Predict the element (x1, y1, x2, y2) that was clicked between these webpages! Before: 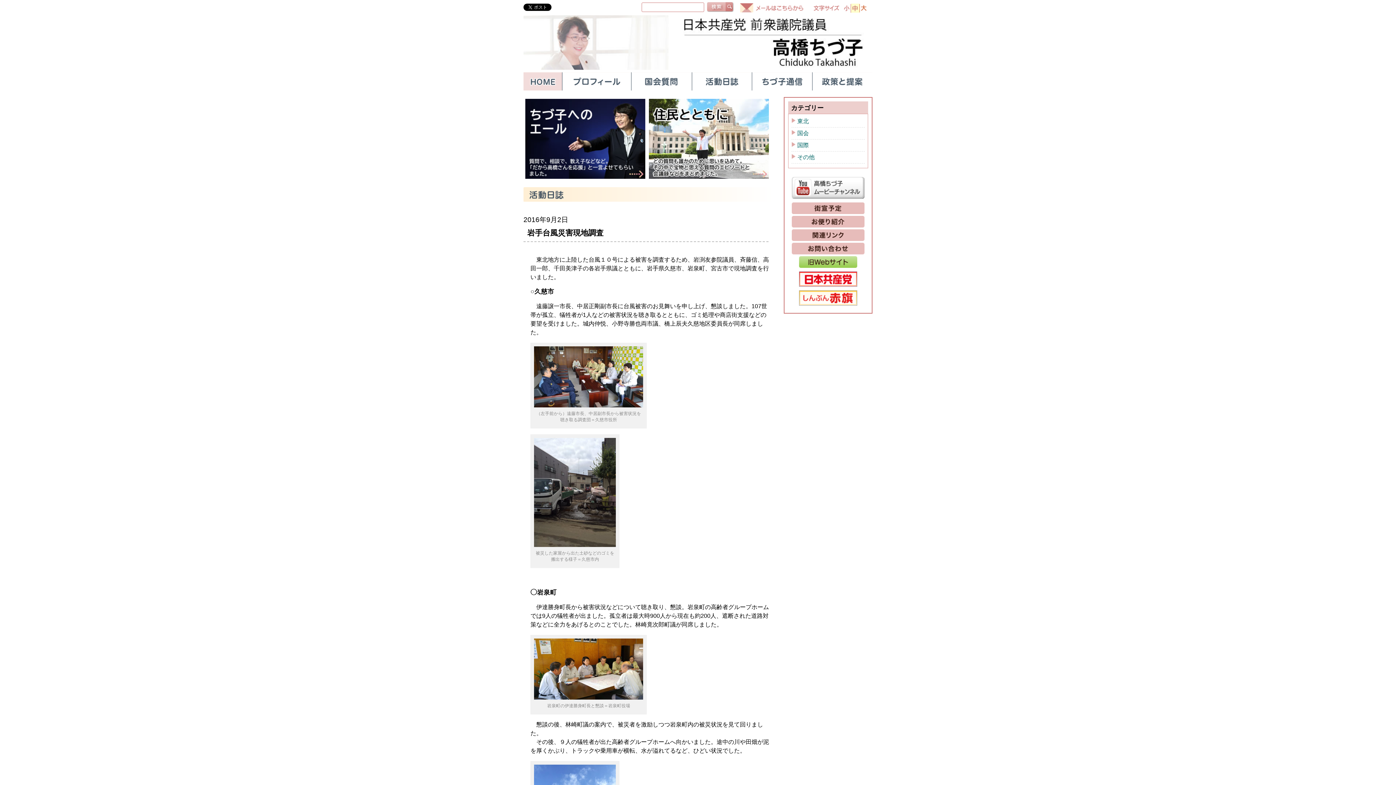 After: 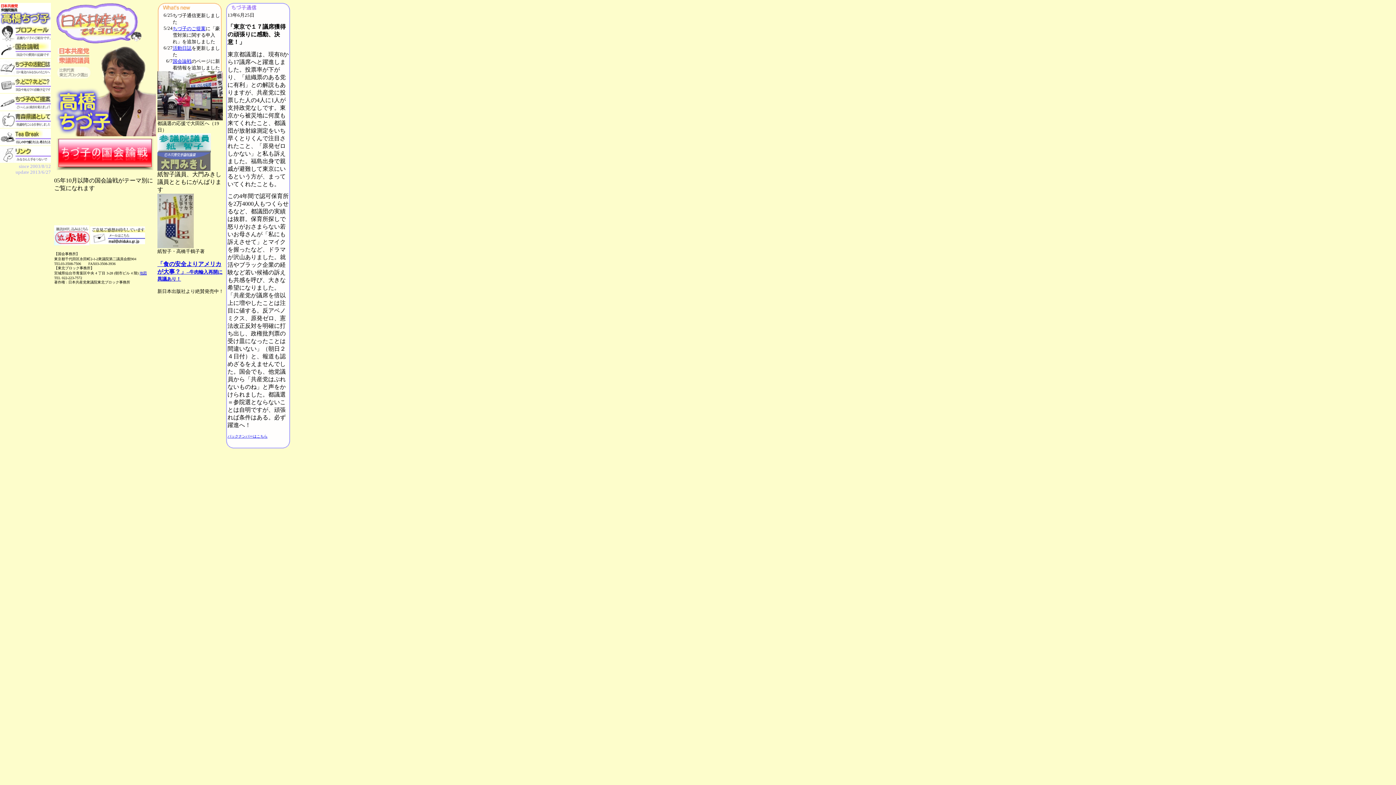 Action: bbox: (799, 257, 857, 263)